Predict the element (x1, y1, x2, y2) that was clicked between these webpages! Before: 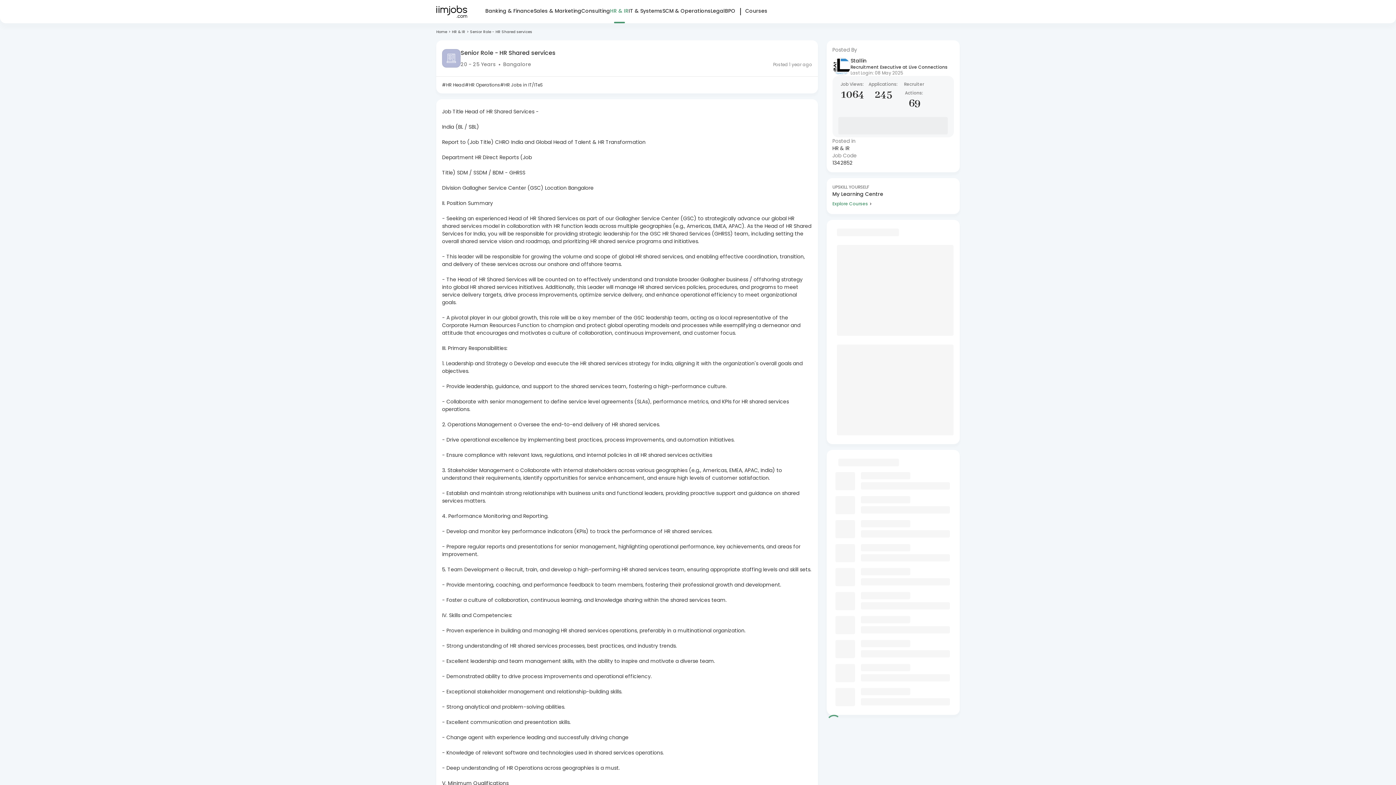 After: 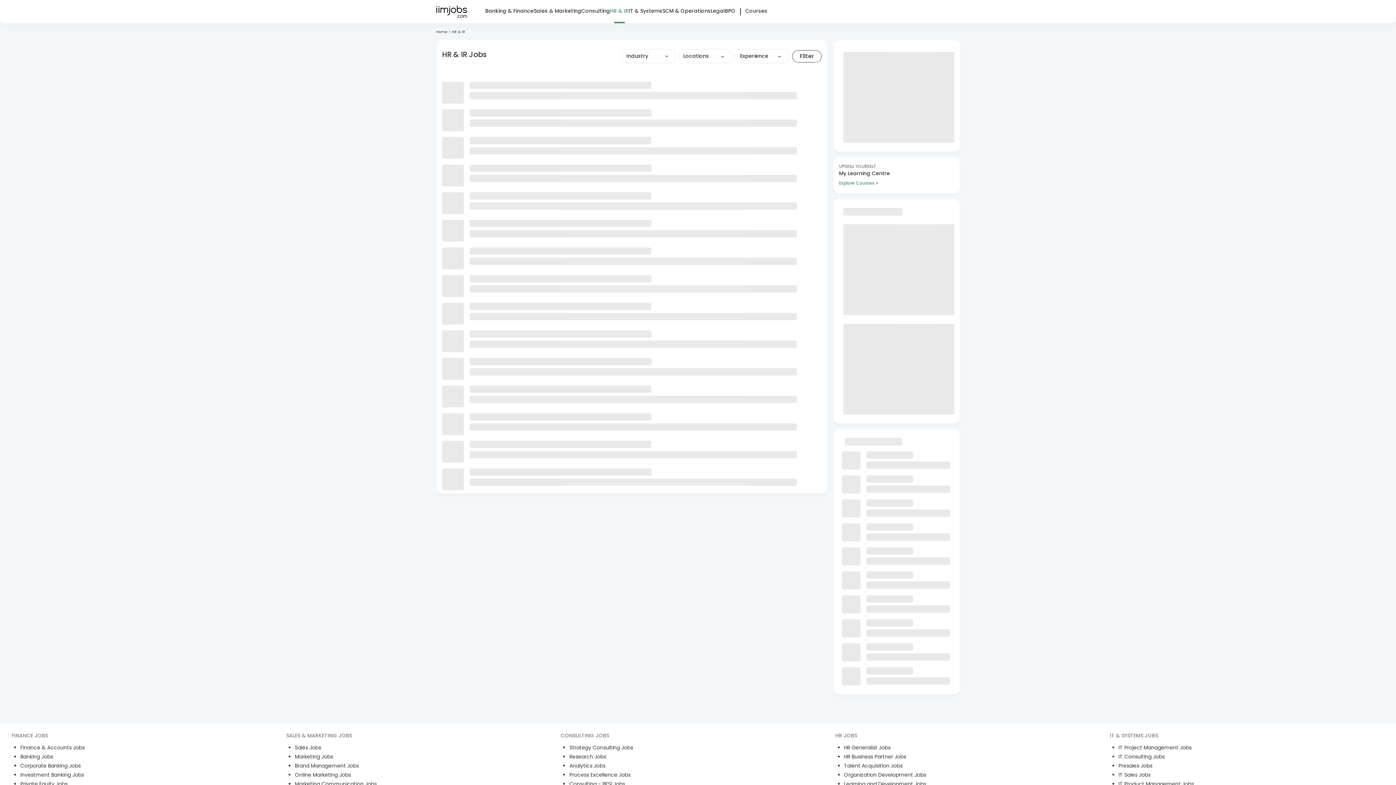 Action: bbox: (610, 6, 628, 23) label: HR & IR